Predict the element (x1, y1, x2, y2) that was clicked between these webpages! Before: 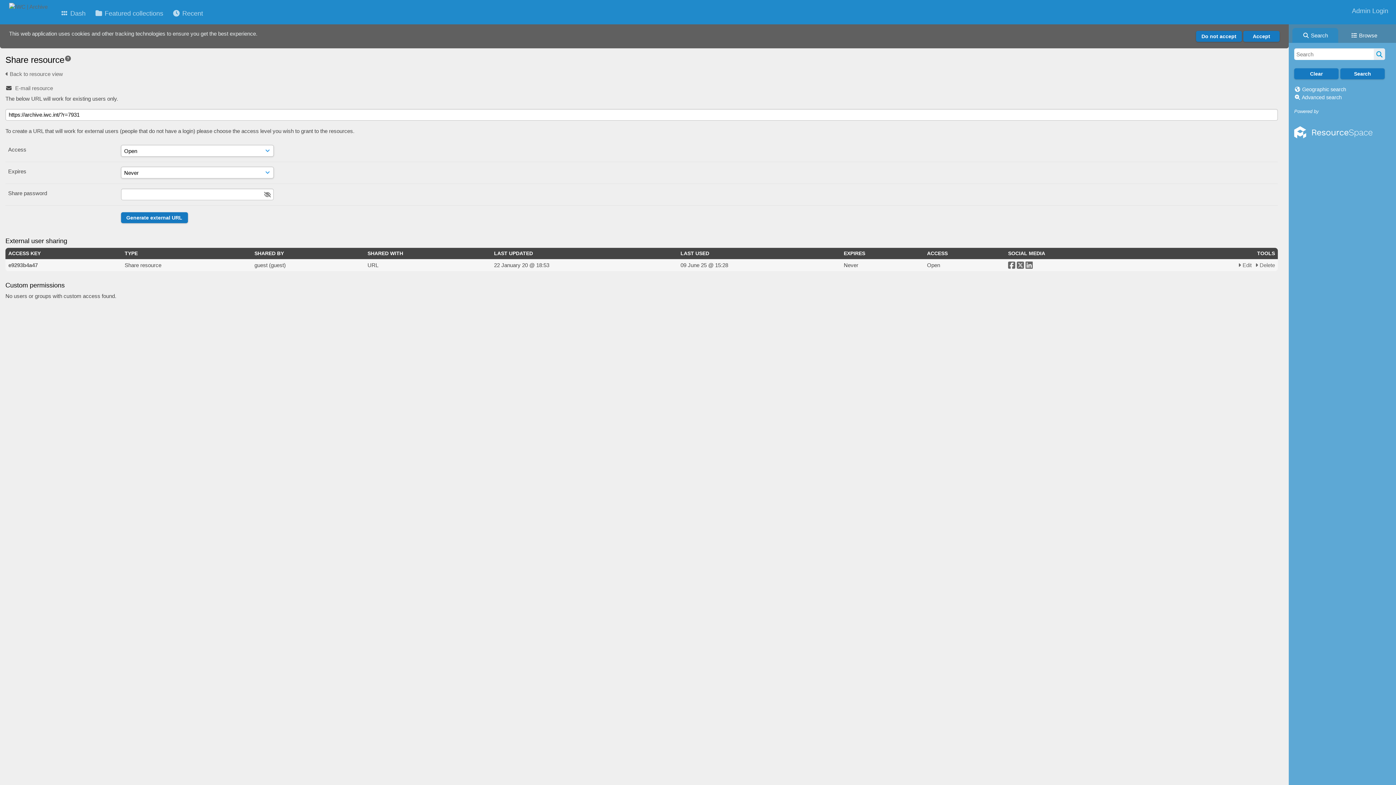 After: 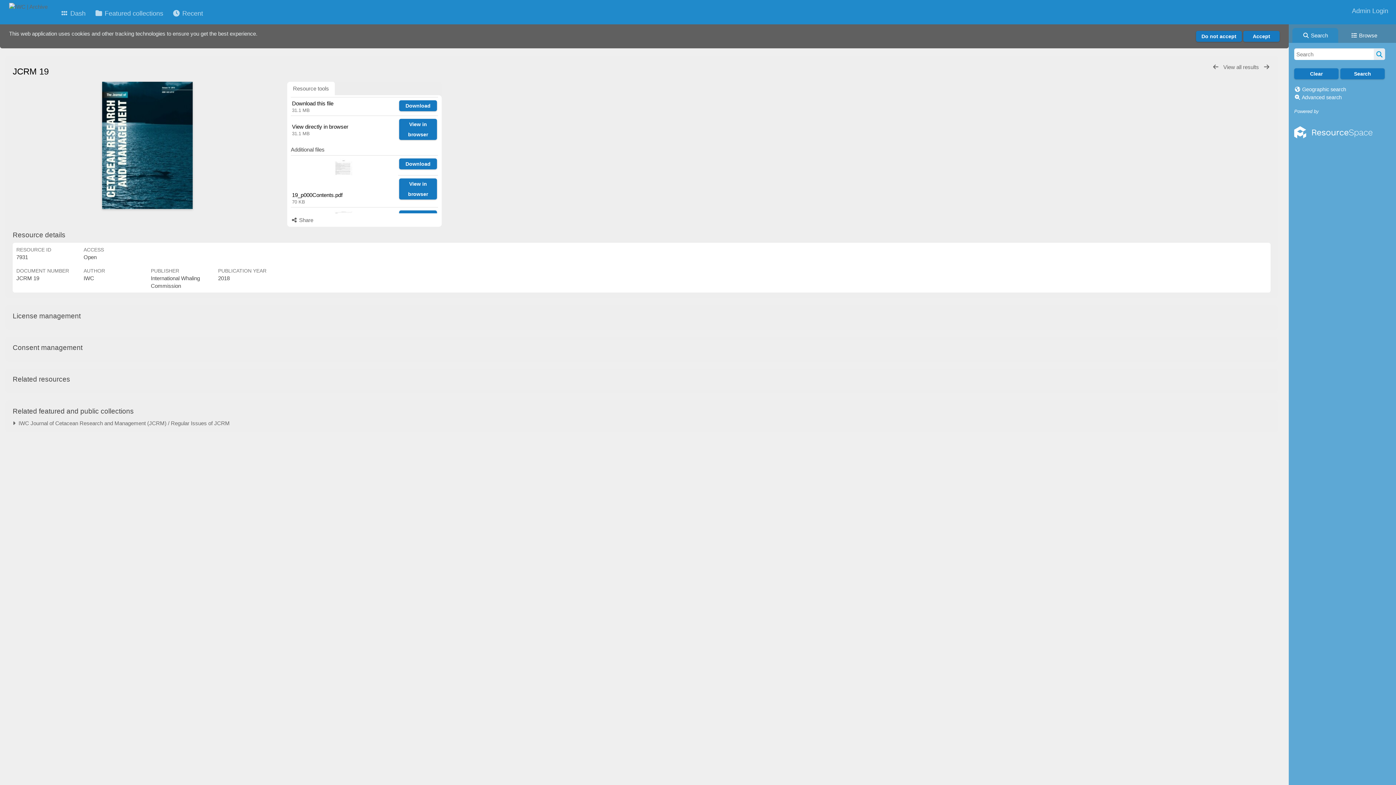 Action: bbox: (5, 70, 62, 77) label:  Back to resource view